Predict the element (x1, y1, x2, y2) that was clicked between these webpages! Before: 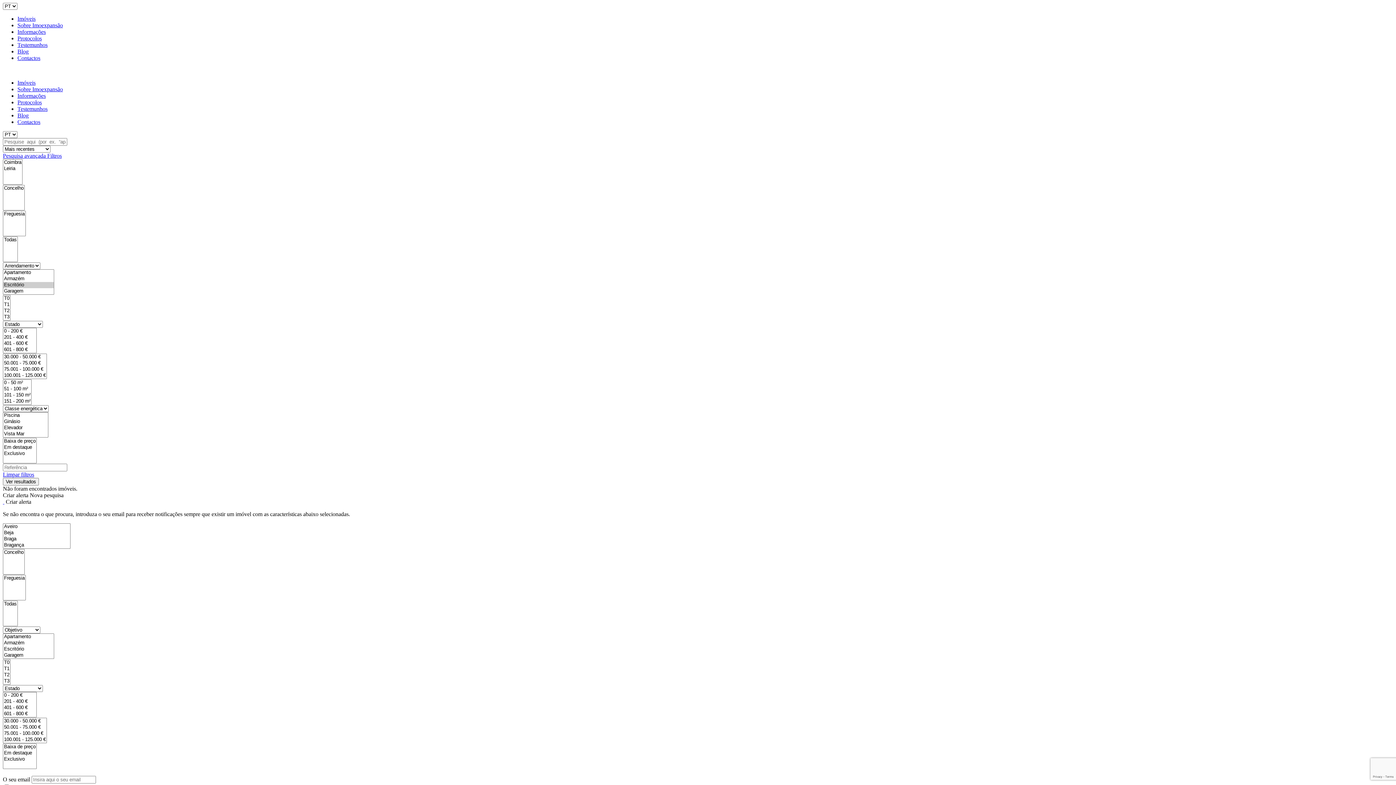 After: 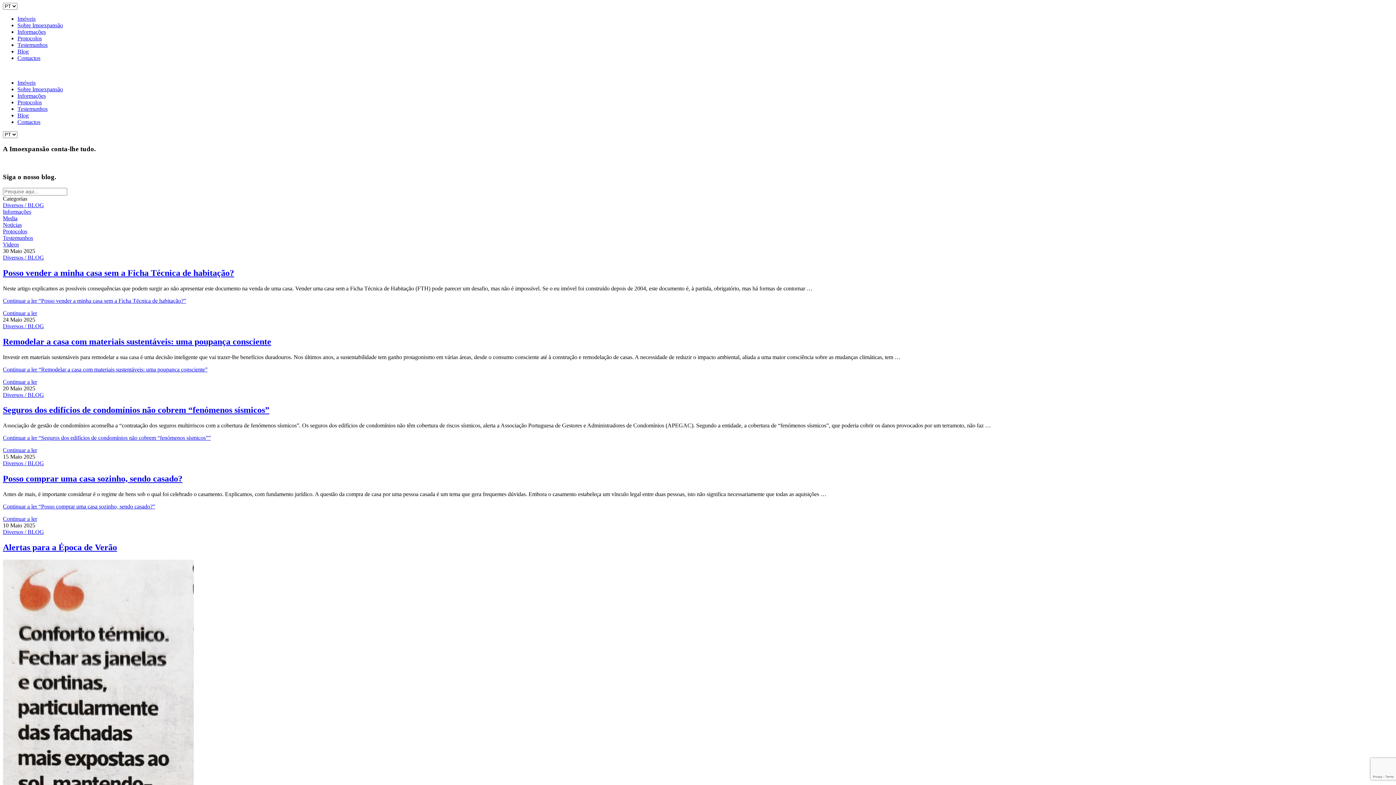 Action: bbox: (17, 112, 28, 118) label: Blog